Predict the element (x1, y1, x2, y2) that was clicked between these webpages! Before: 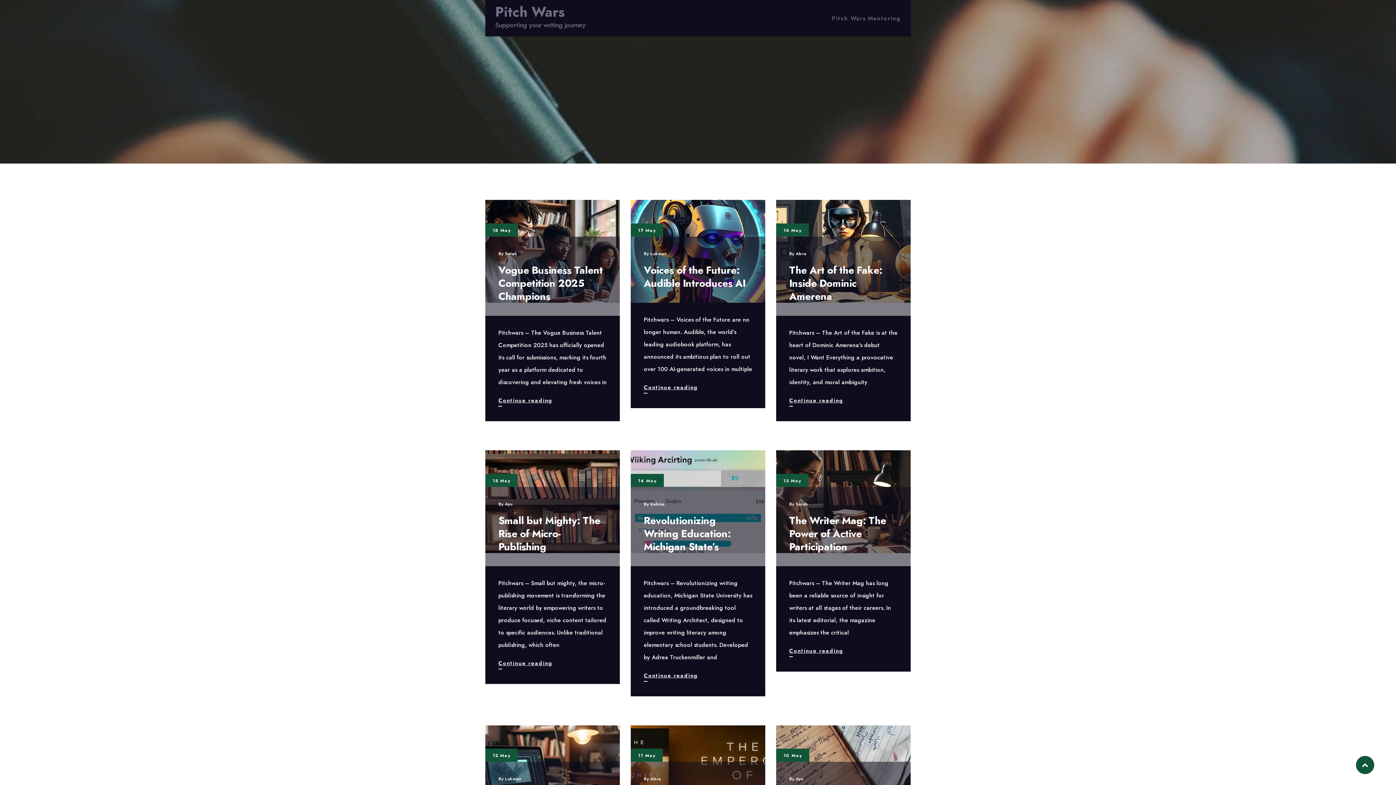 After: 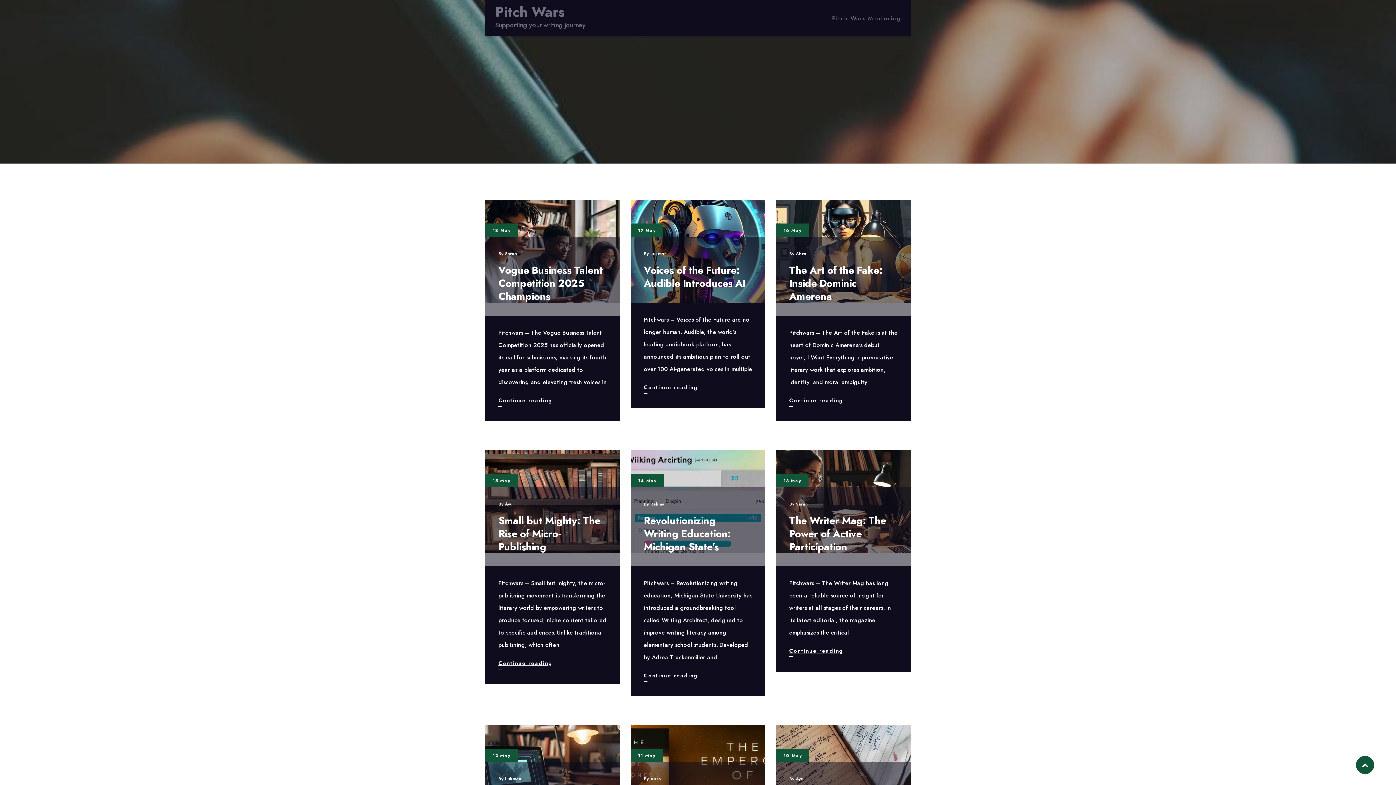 Action: bbox: (1356, 756, 1374, 774)